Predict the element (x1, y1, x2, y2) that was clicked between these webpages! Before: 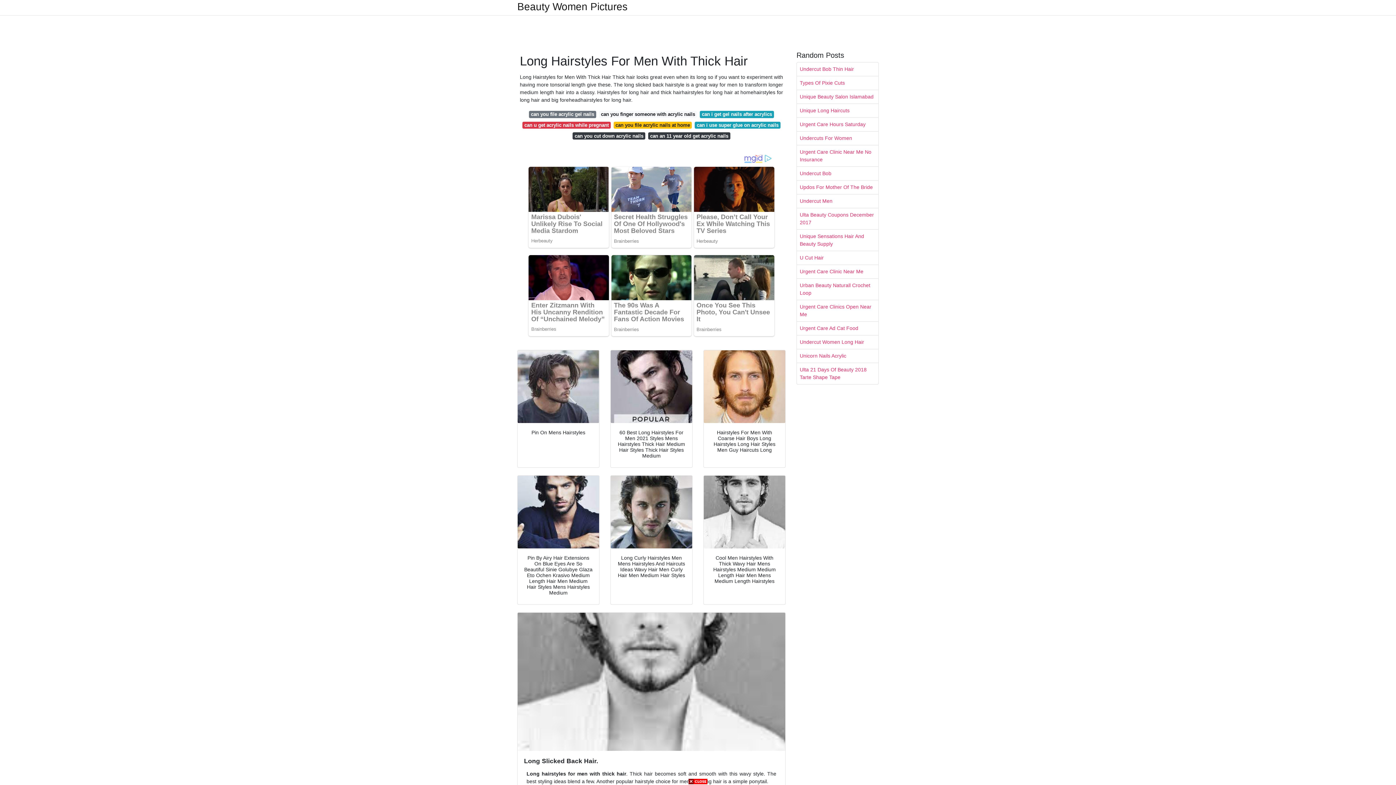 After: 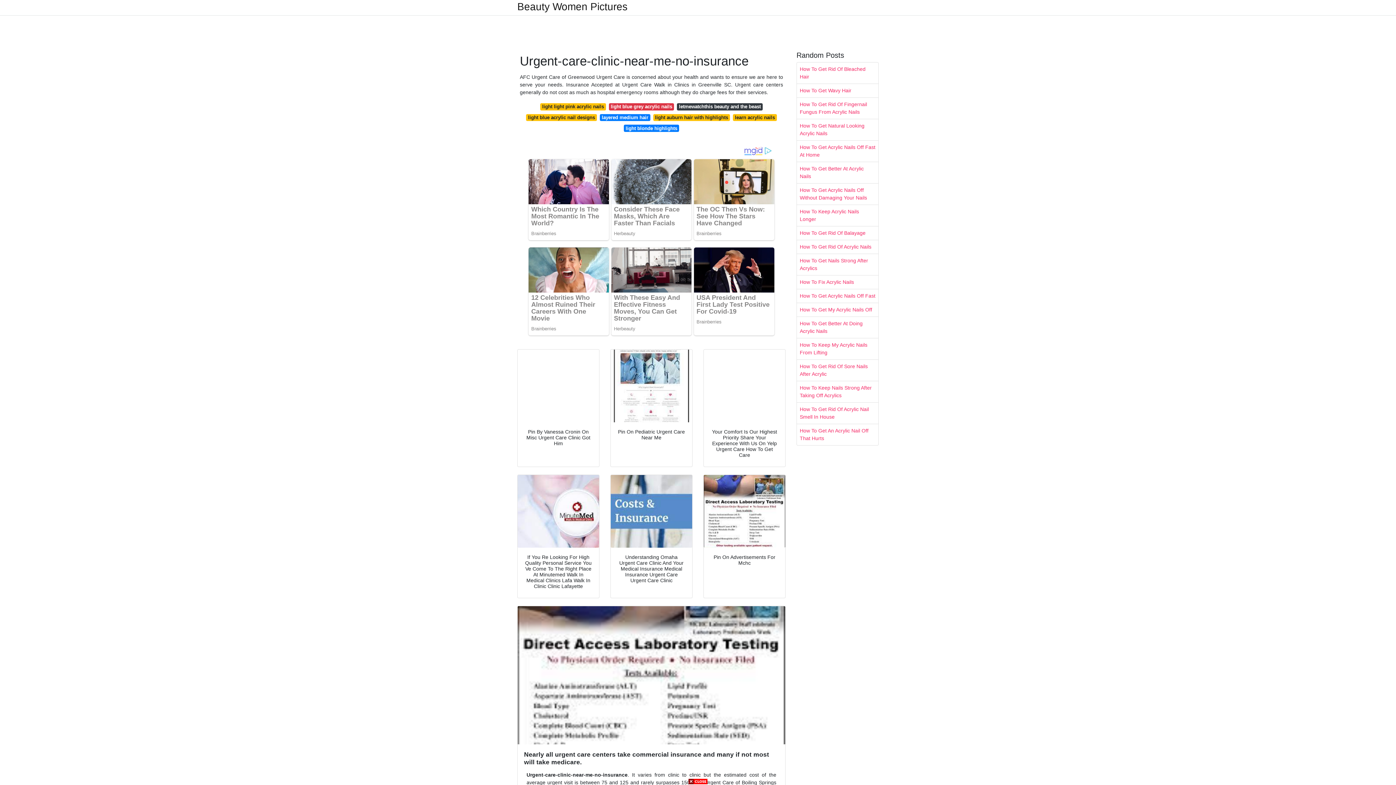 Action: bbox: (797, 145, 878, 166) label: Urgent Care Clinic Near Me No Insurance